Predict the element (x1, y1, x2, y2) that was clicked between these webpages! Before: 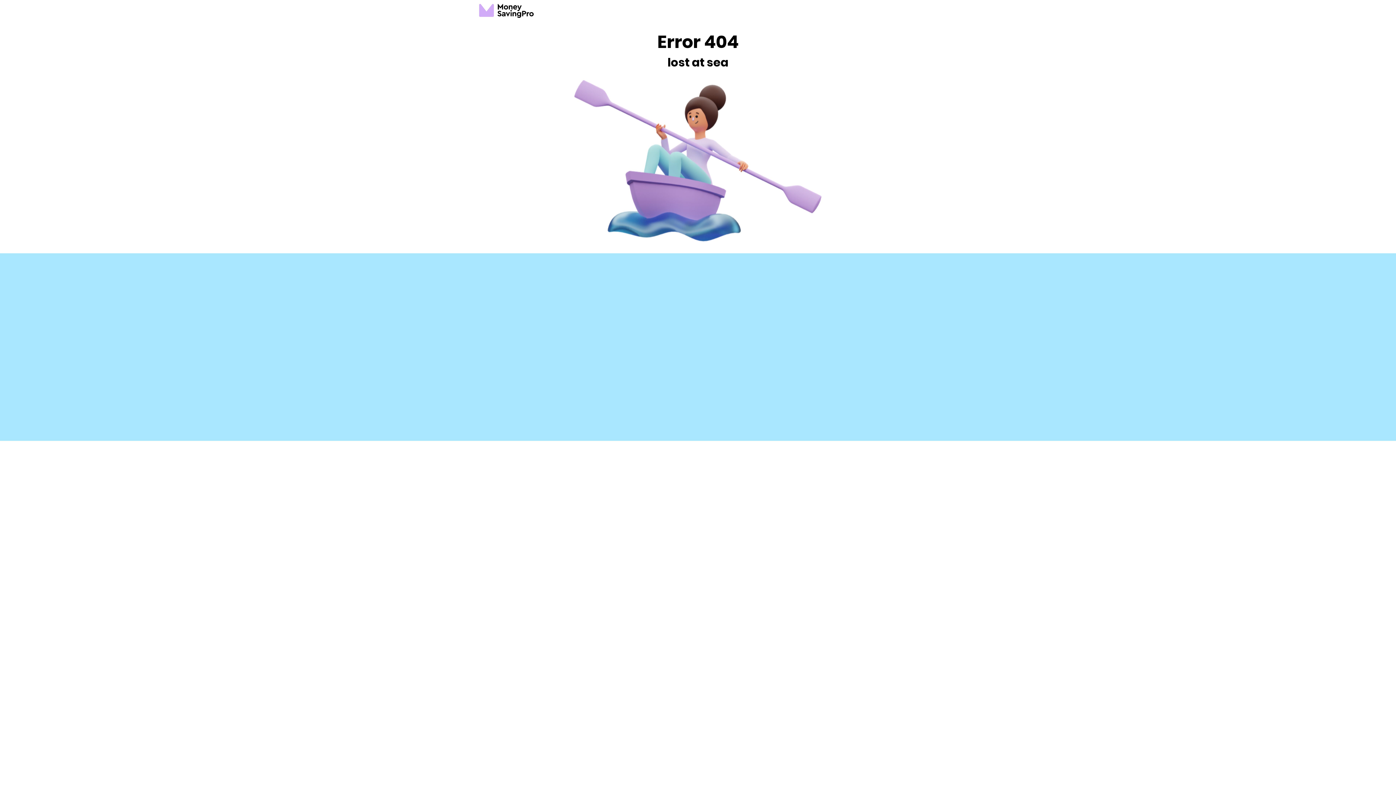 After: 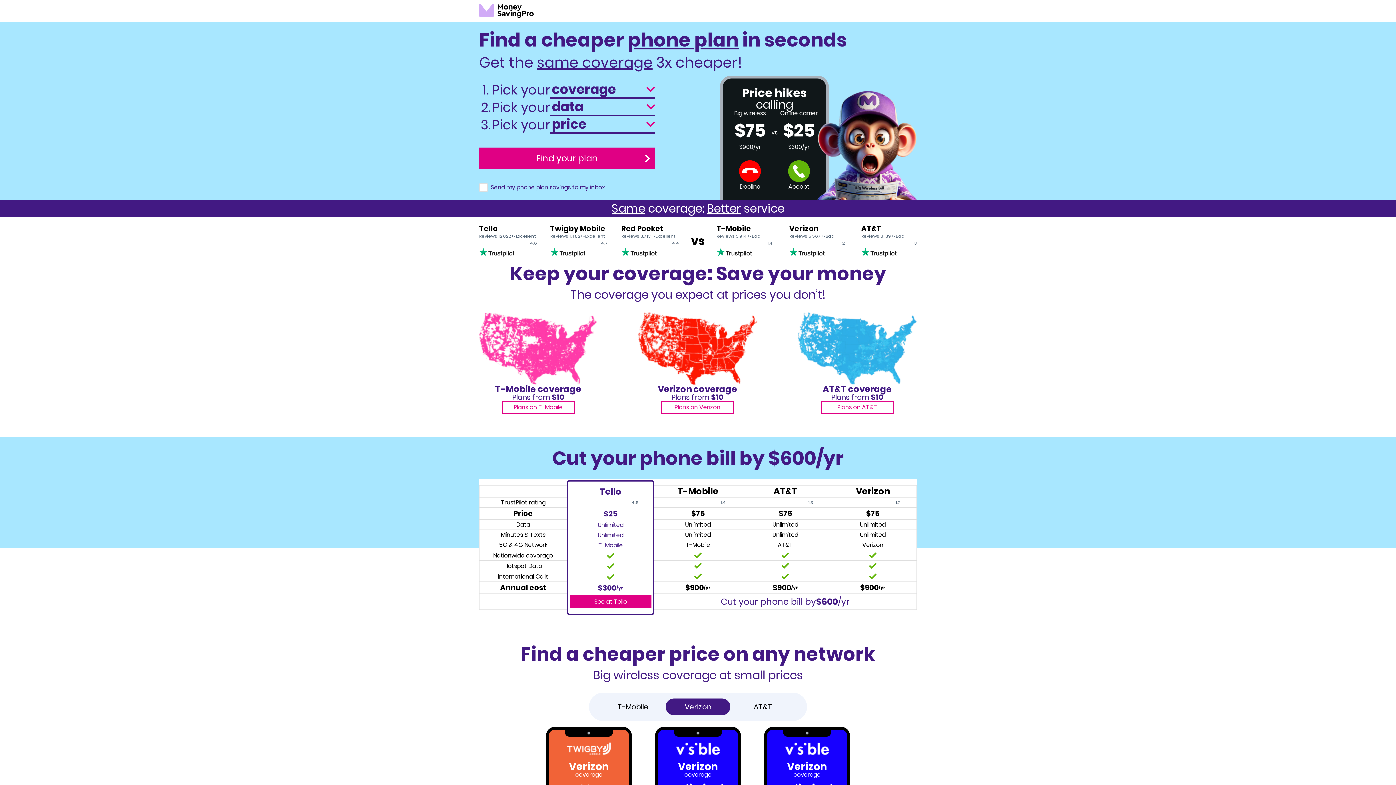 Action: bbox: (479, 3, 533, 18) label: MoneySavingPro logo